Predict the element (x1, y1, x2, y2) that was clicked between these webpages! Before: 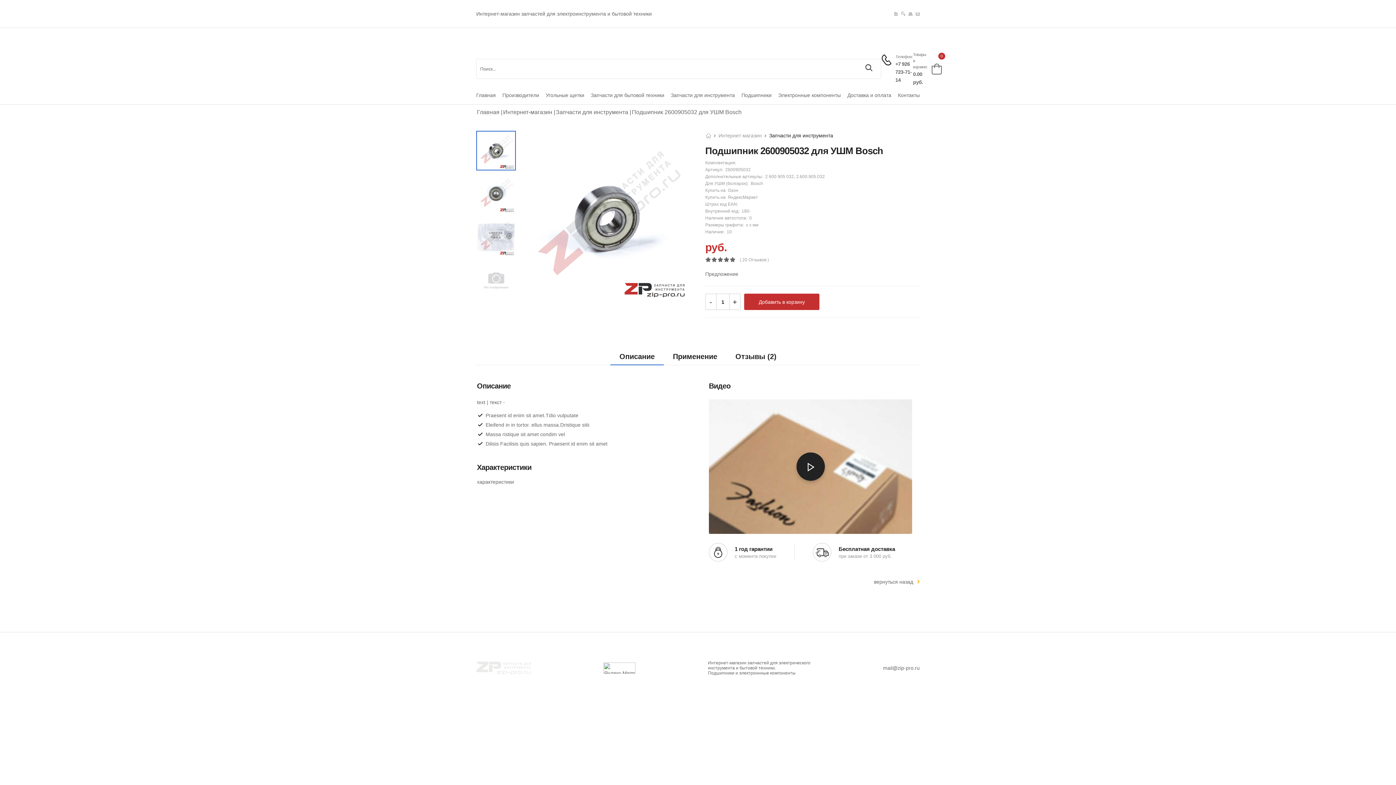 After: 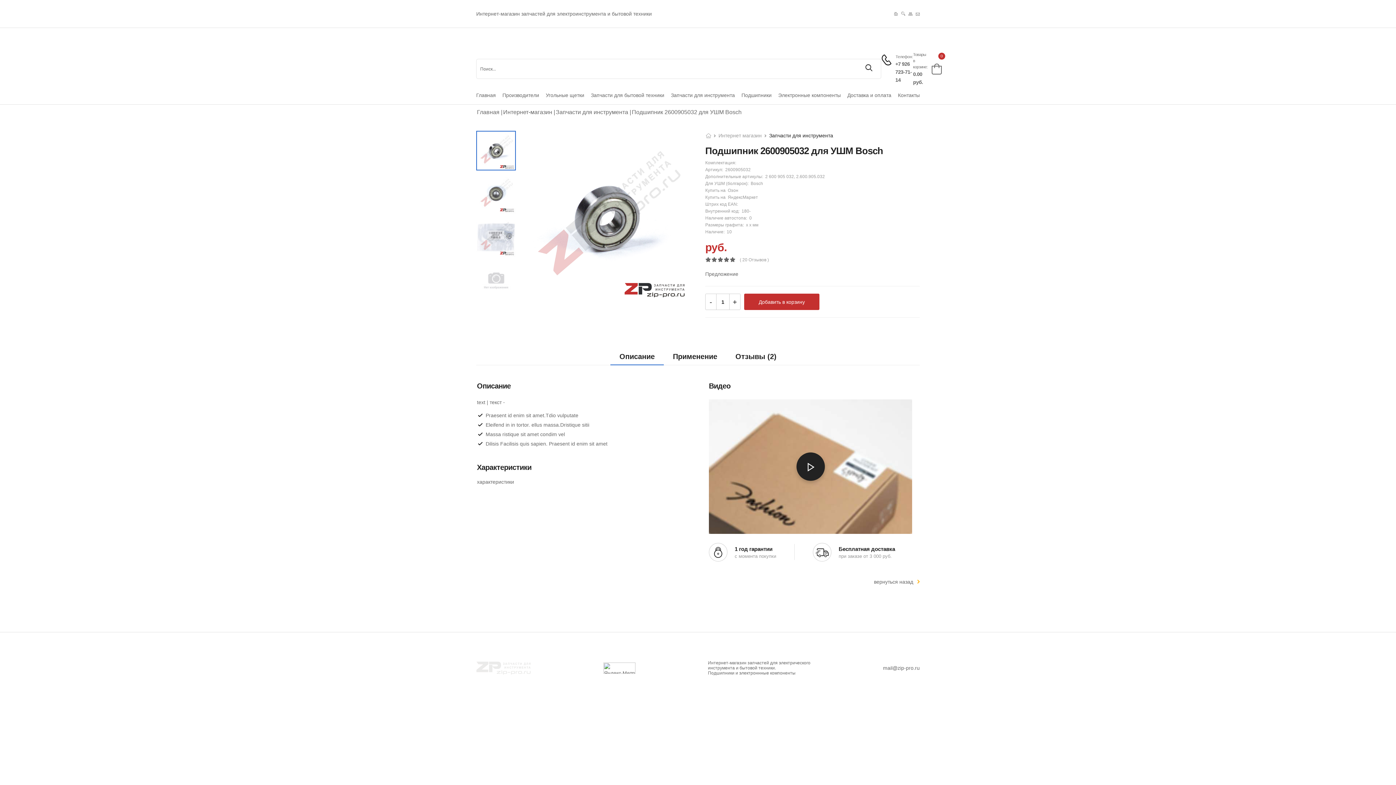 Action: label: Описание bbox: (610, 348, 664, 365)